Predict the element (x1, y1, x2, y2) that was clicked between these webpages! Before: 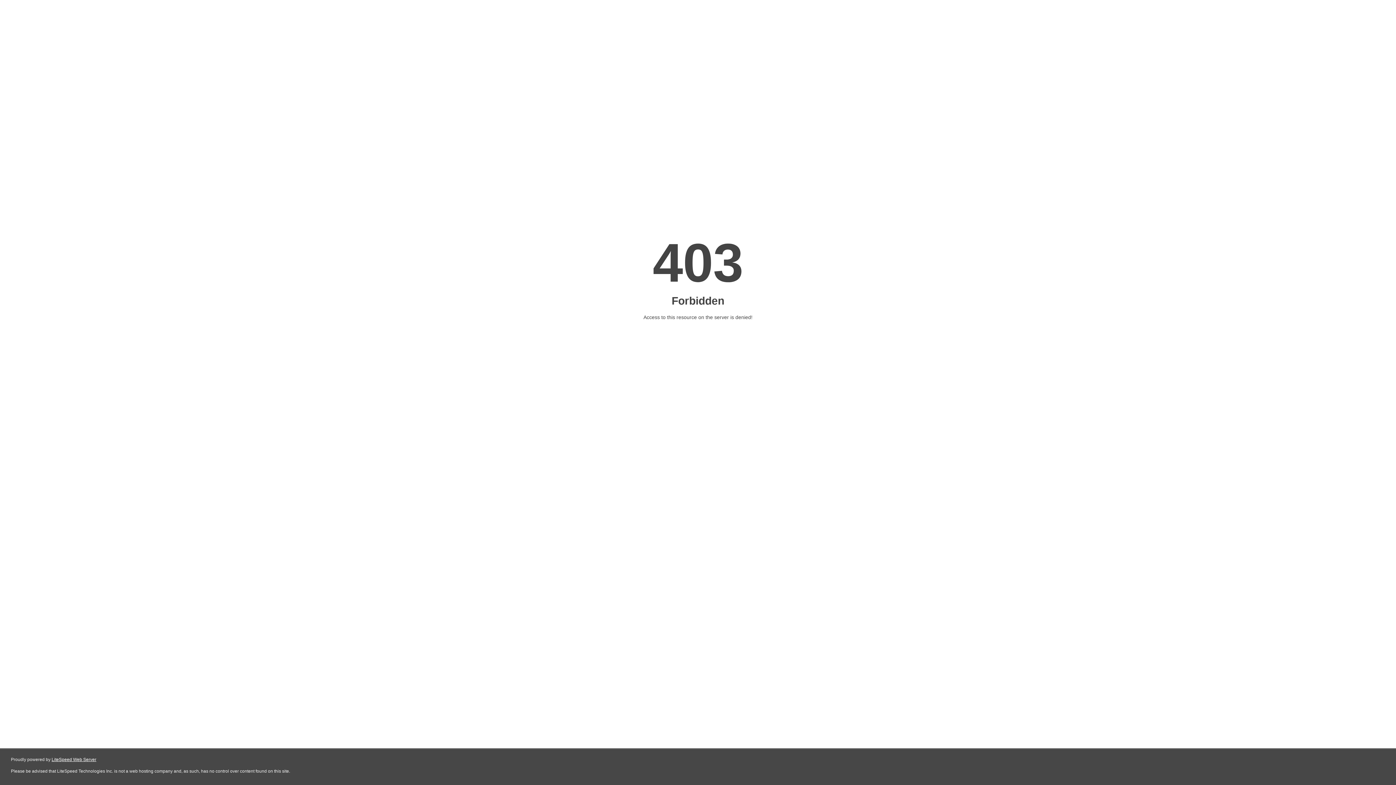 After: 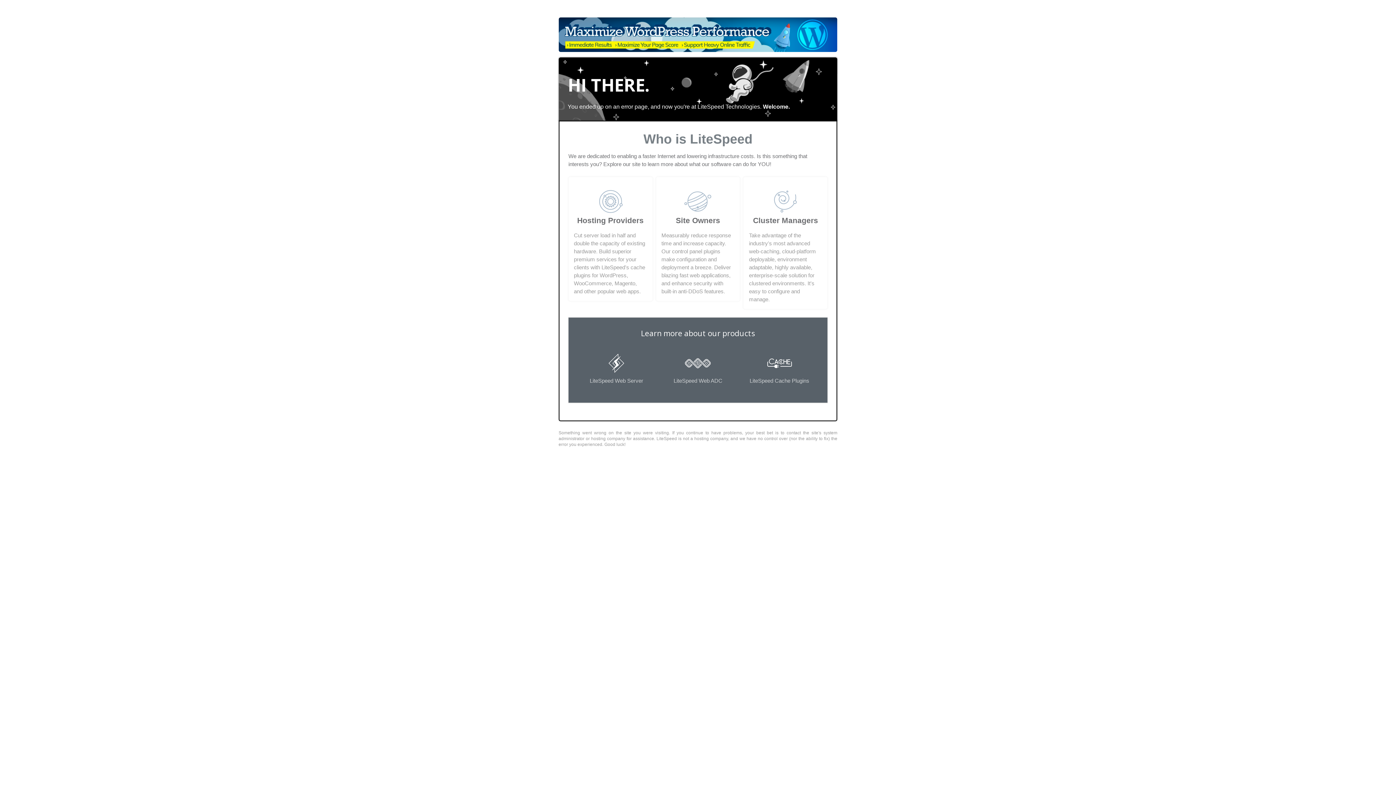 Action: bbox: (51, 757, 96, 762) label: LiteSpeed Web Server